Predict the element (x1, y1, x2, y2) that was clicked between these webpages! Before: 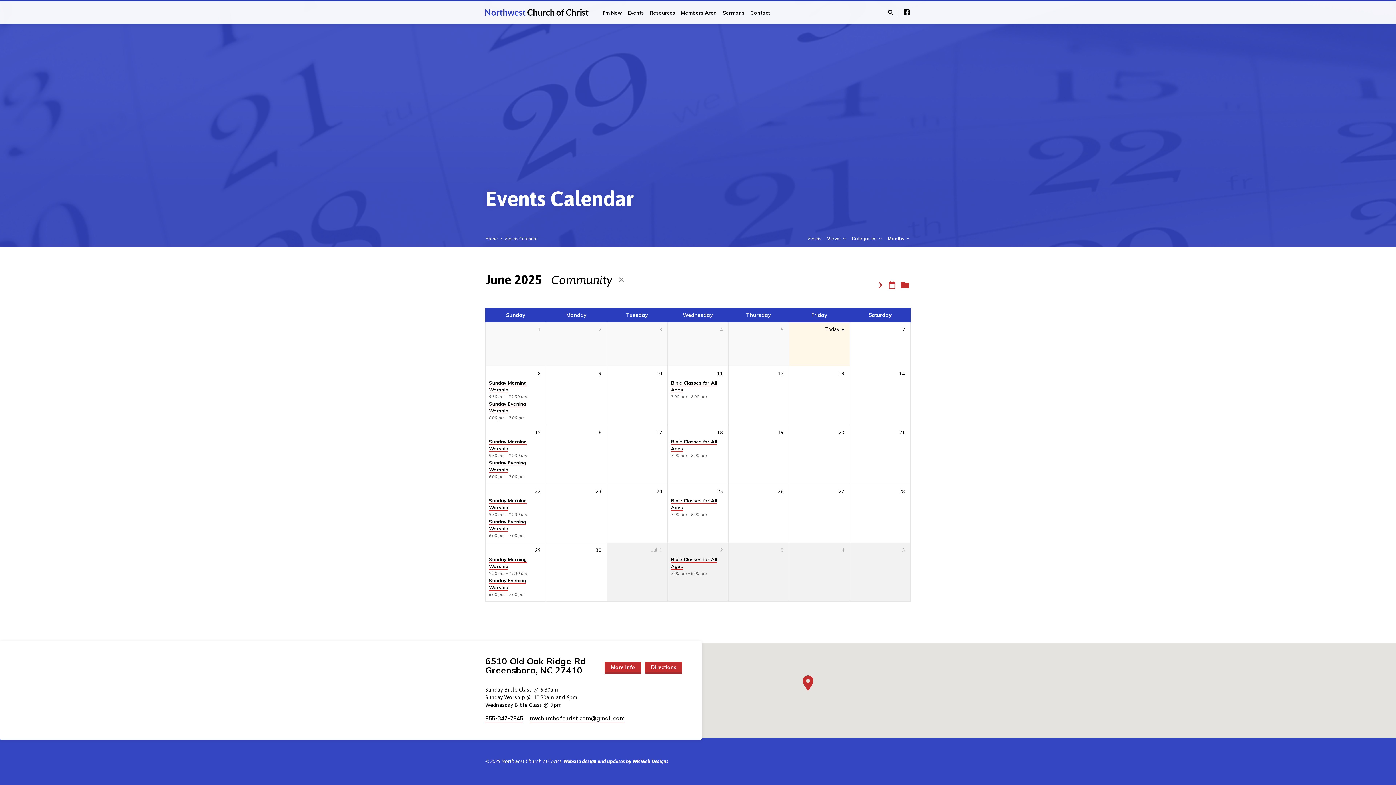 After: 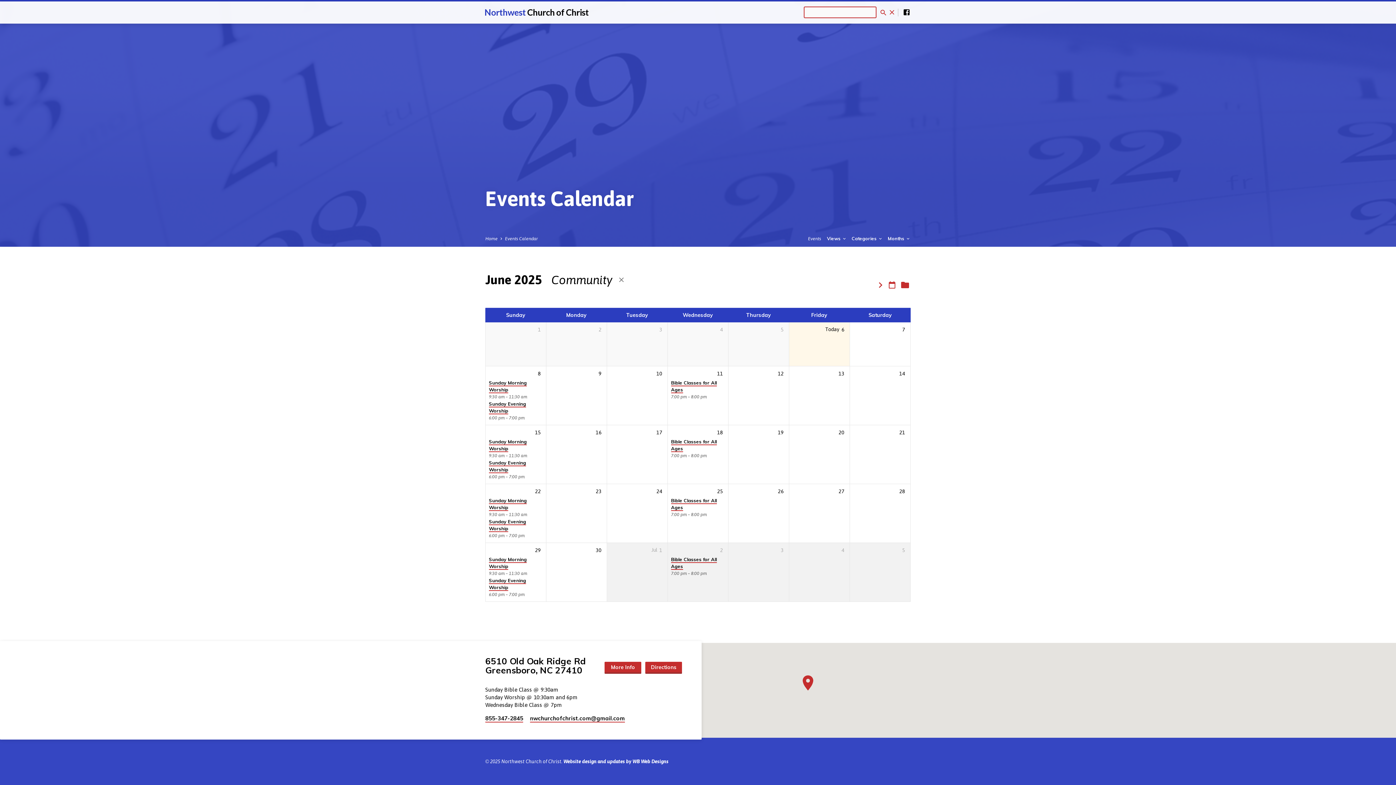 Action: bbox: (887, 8, 895, 17)